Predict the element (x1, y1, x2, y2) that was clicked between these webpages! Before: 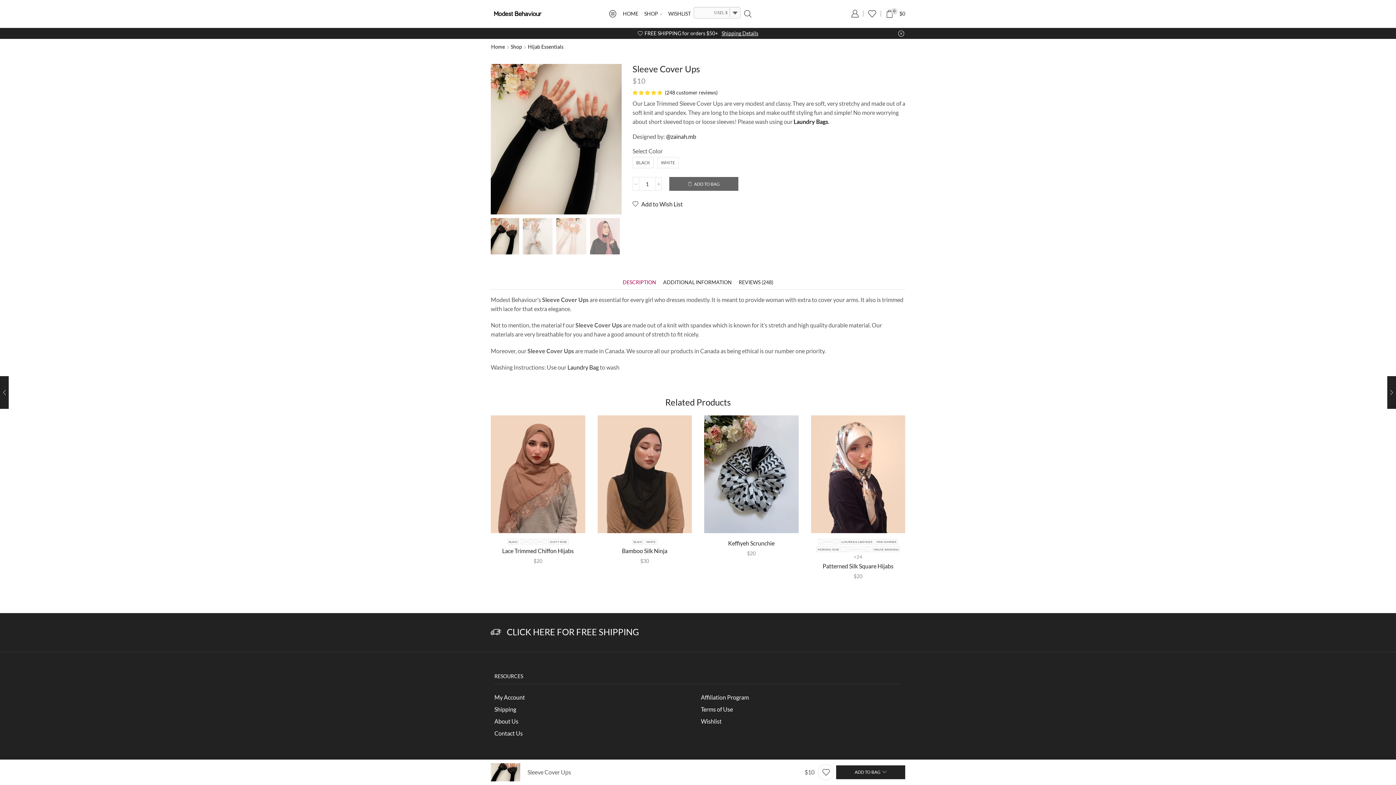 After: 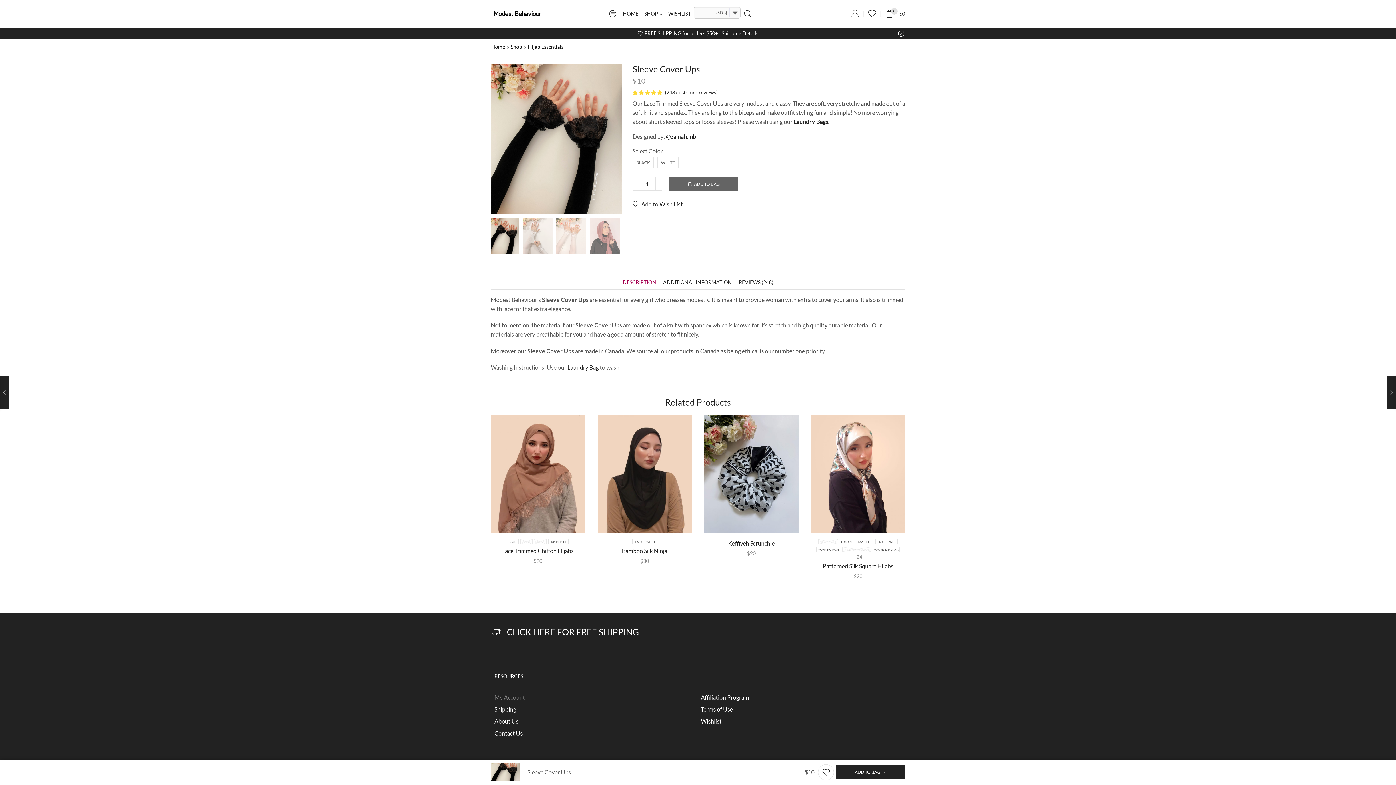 Action: label: My Account bbox: (494, 691, 525, 703)